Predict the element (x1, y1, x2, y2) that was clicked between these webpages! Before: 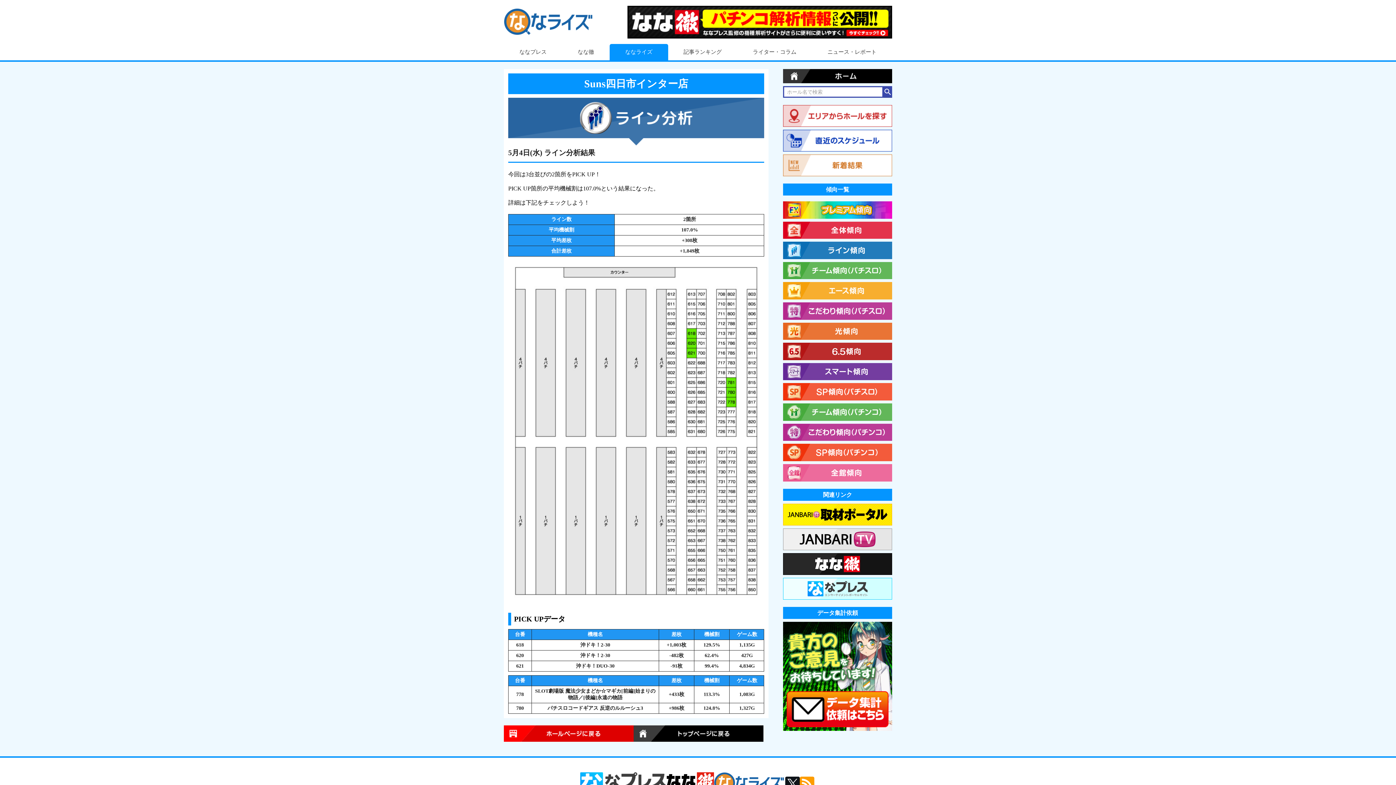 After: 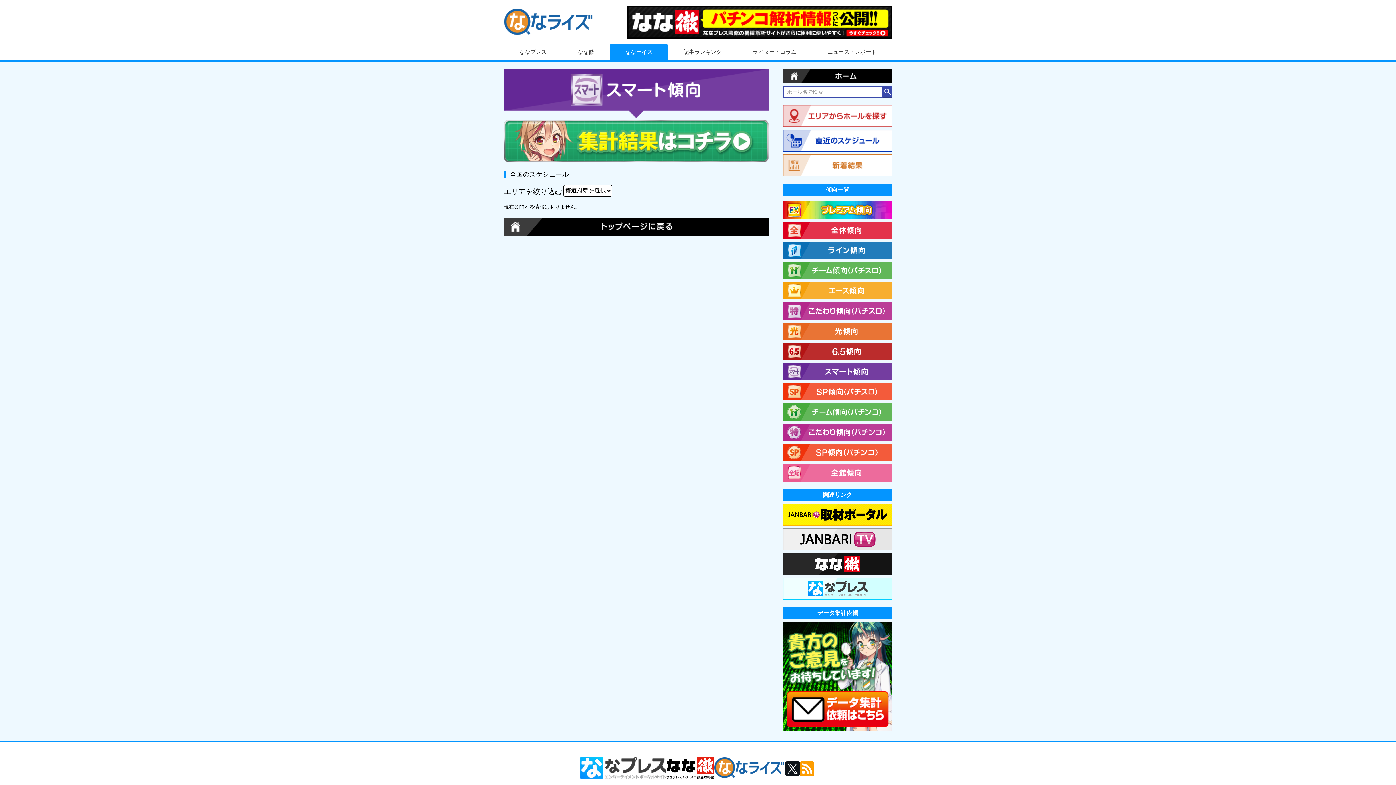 Action: bbox: (783, 363, 892, 380)